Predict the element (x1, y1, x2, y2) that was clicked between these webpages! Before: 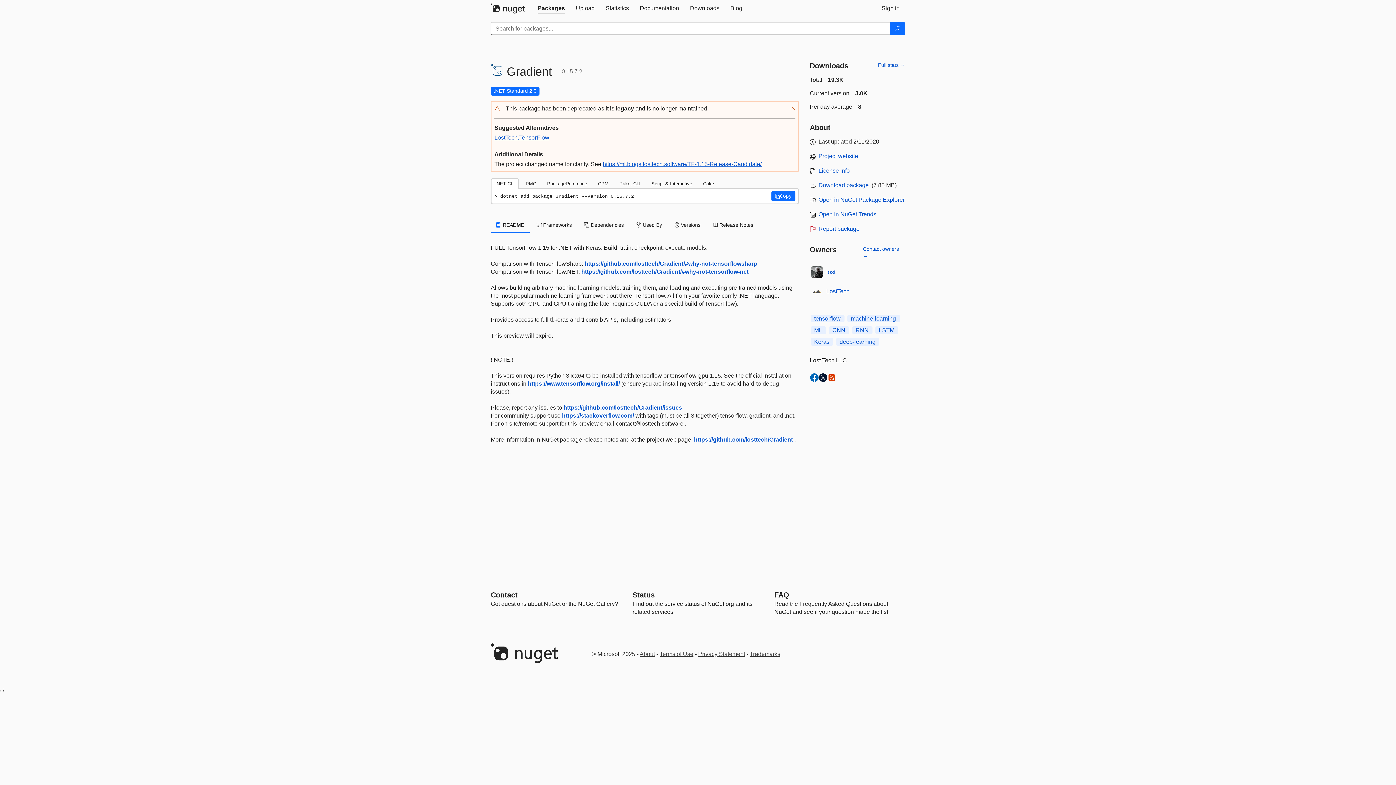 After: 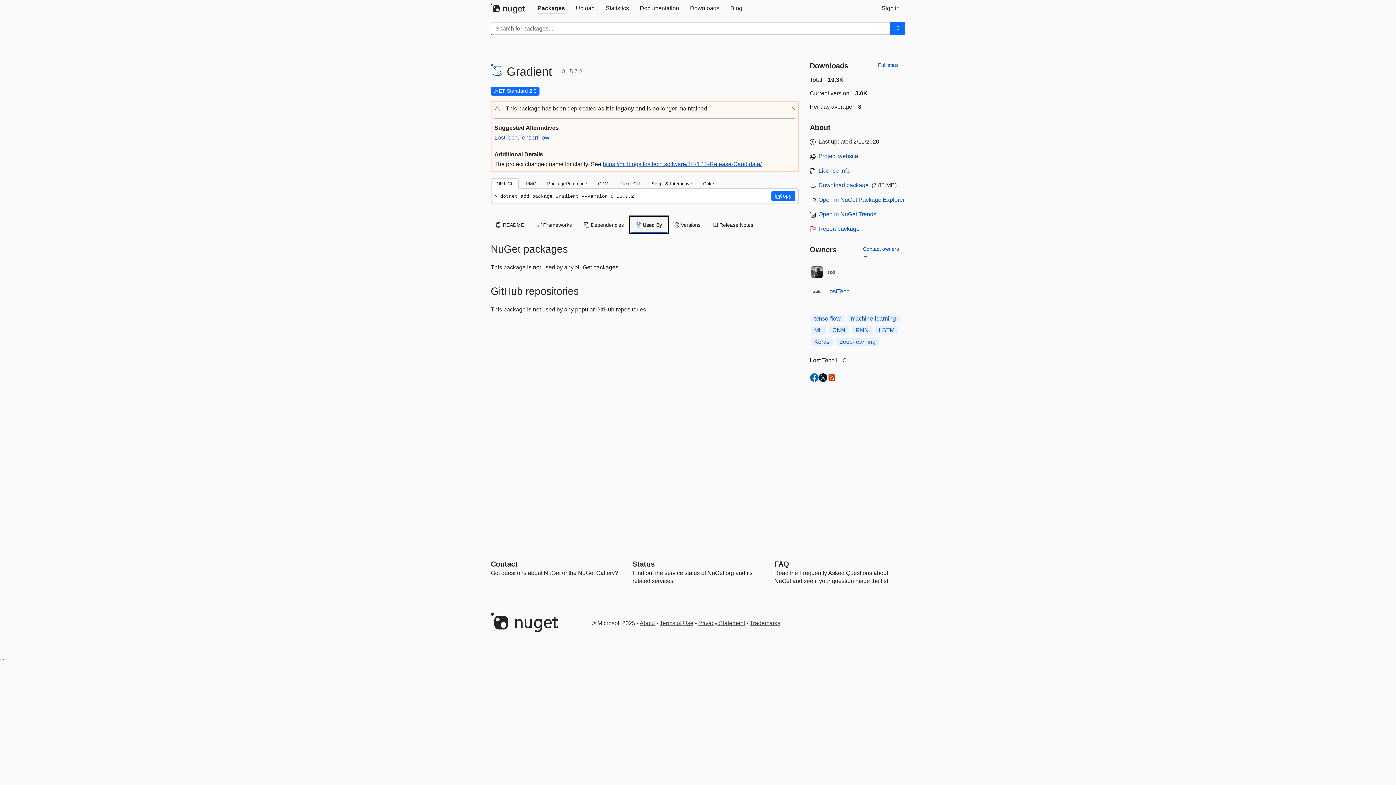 Action: bbox: (630, 217, 667, 233) label:  Used By